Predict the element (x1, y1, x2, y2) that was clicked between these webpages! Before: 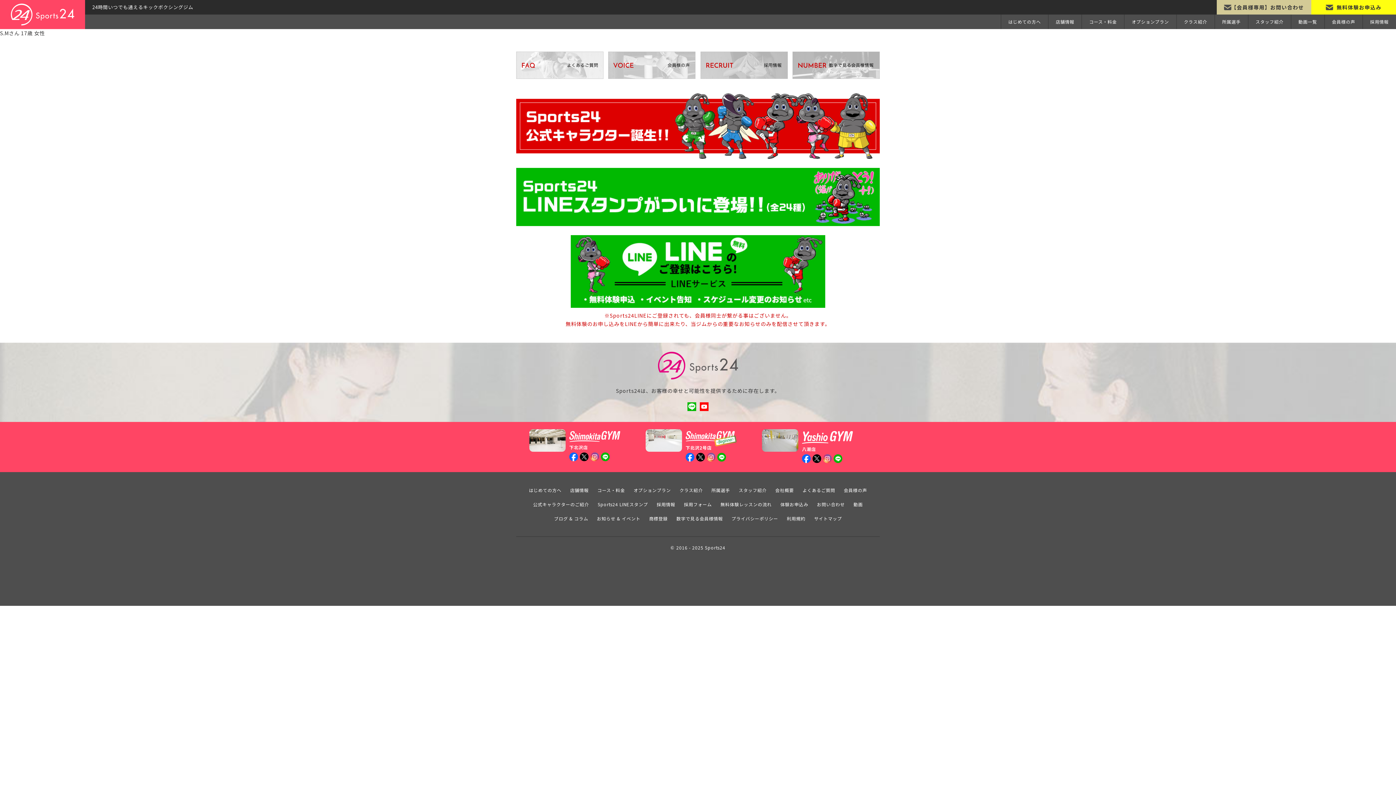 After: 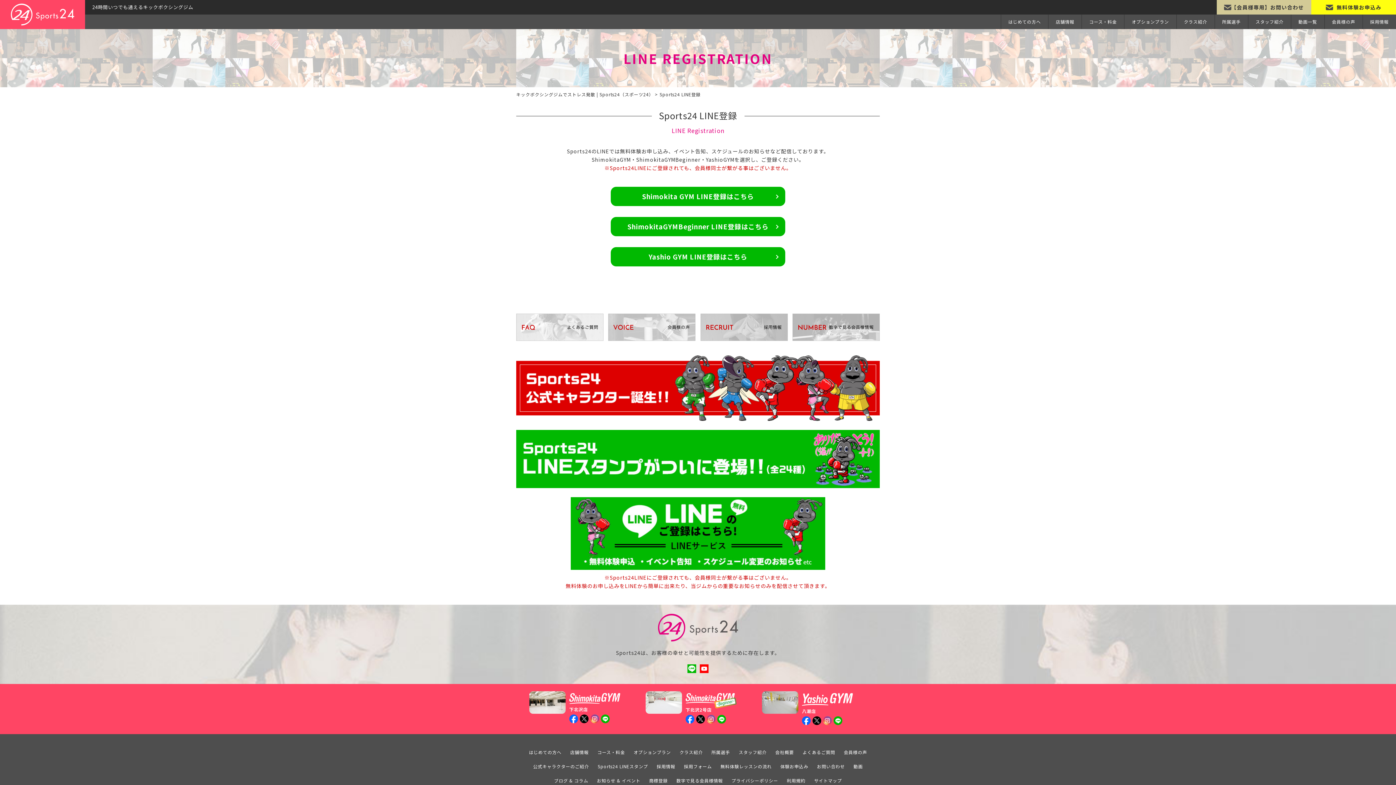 Action: bbox: (570, 302, 825, 309)